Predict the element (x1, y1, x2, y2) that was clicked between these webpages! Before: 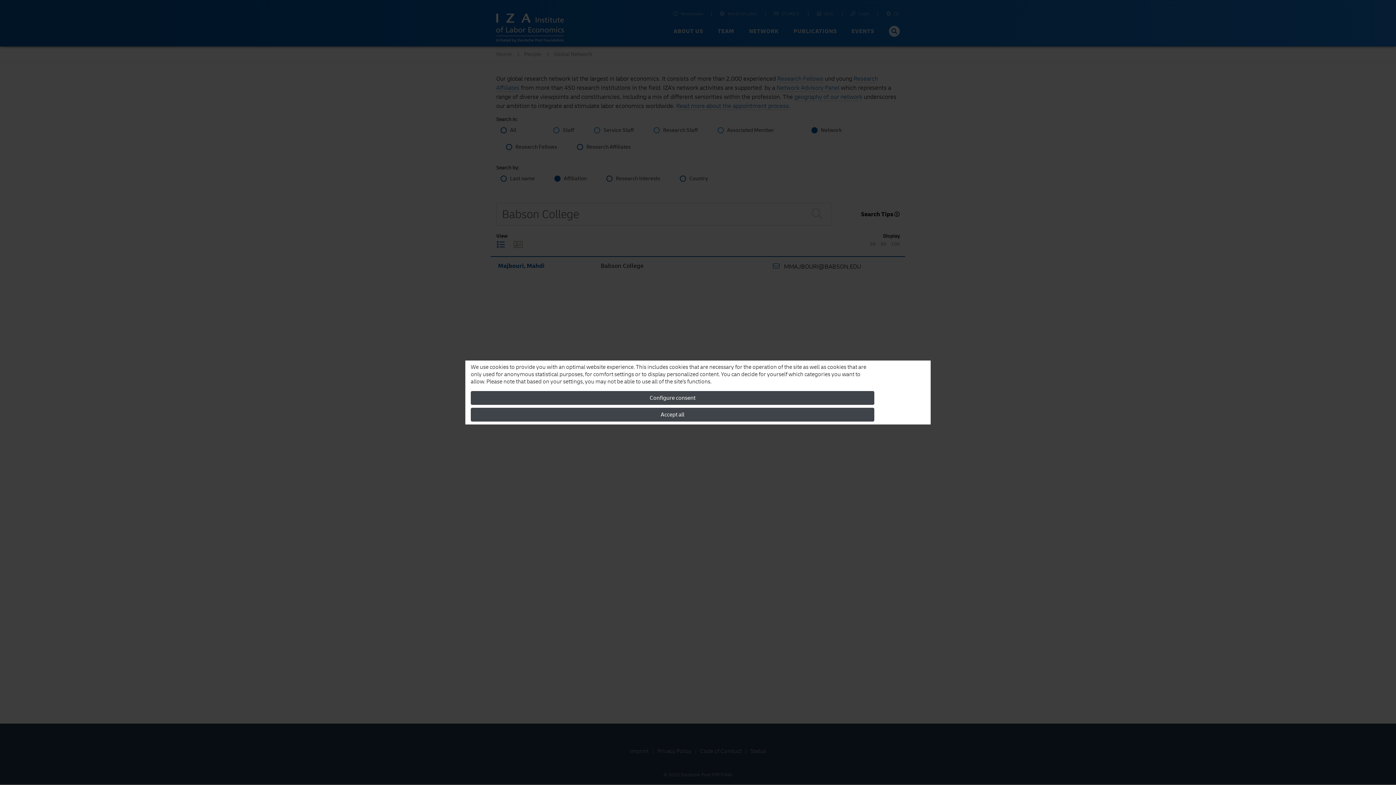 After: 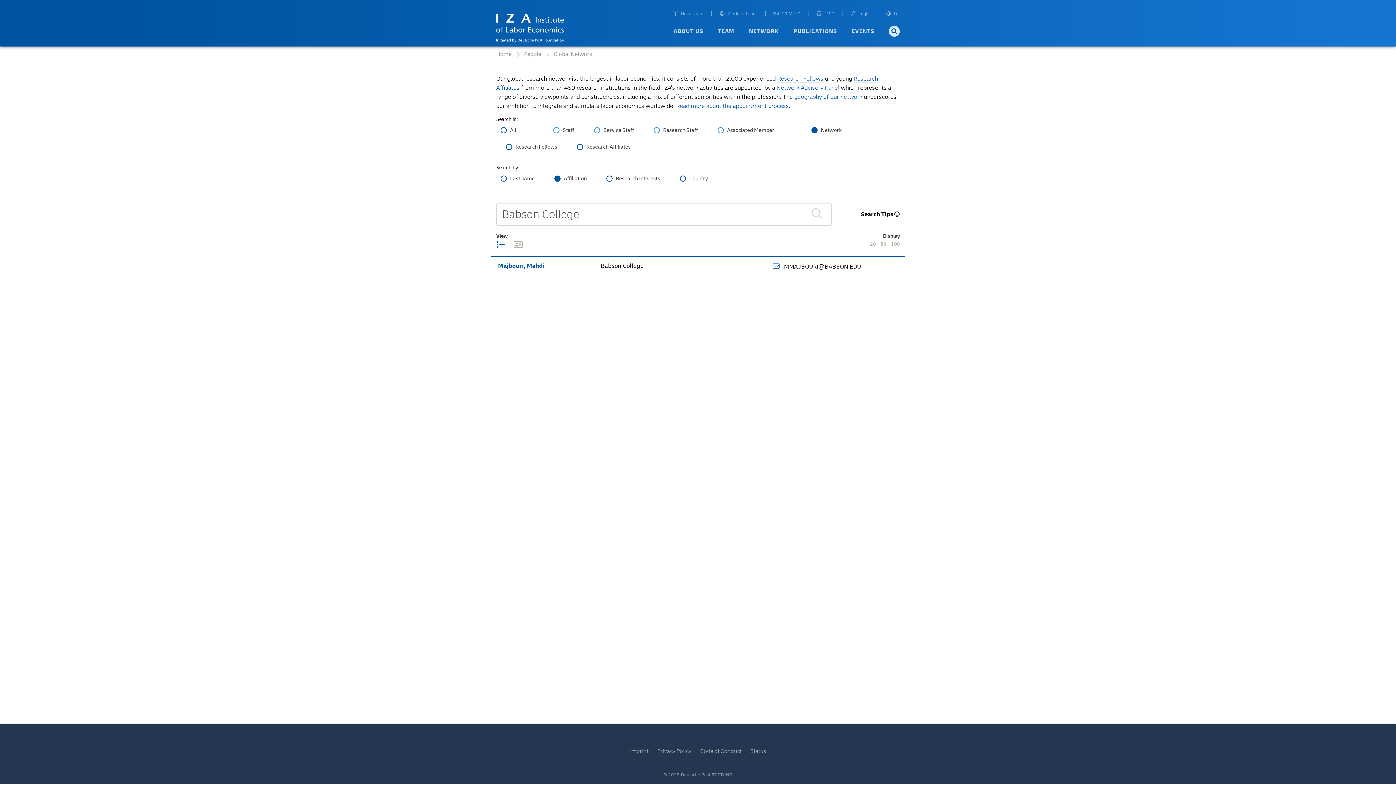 Action: bbox: (470, 408, 874, 421) label: Accept all